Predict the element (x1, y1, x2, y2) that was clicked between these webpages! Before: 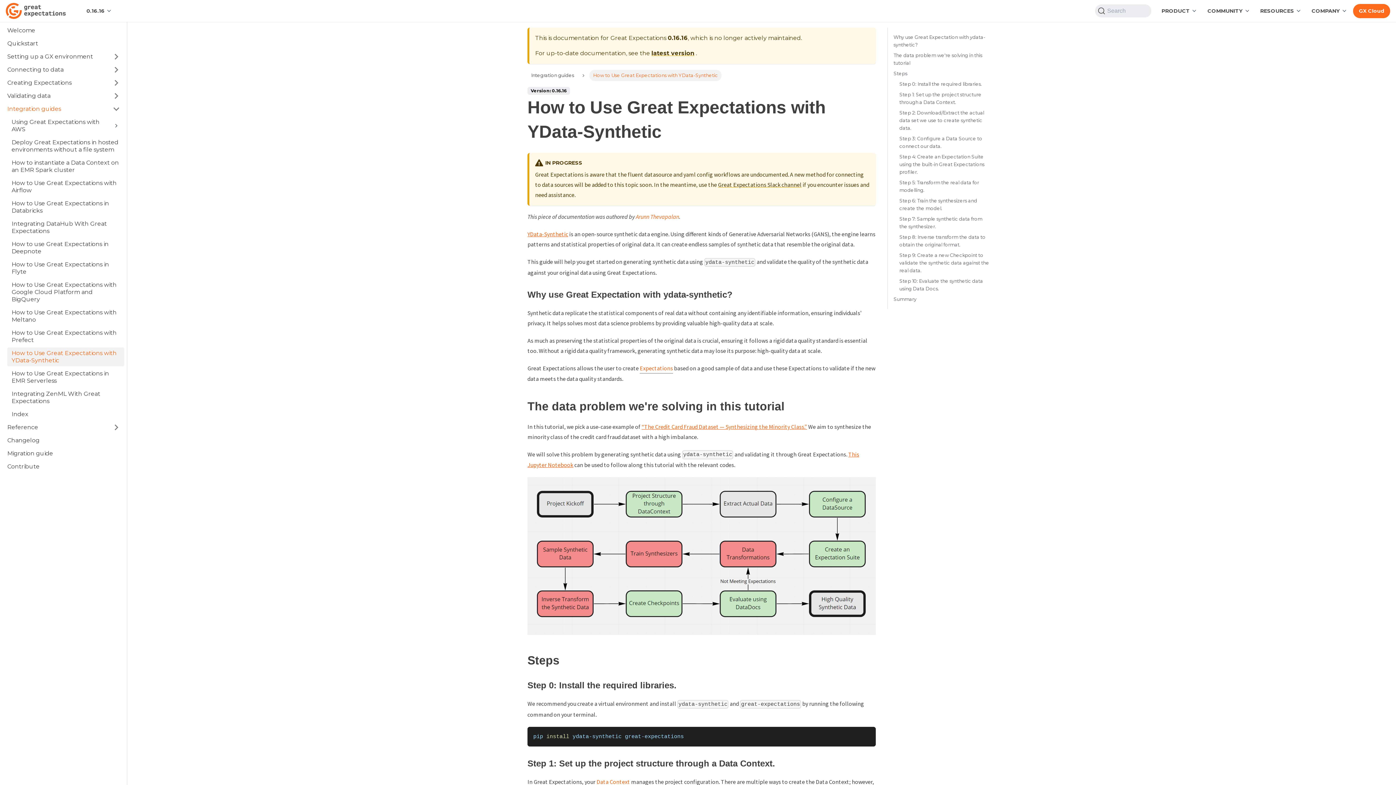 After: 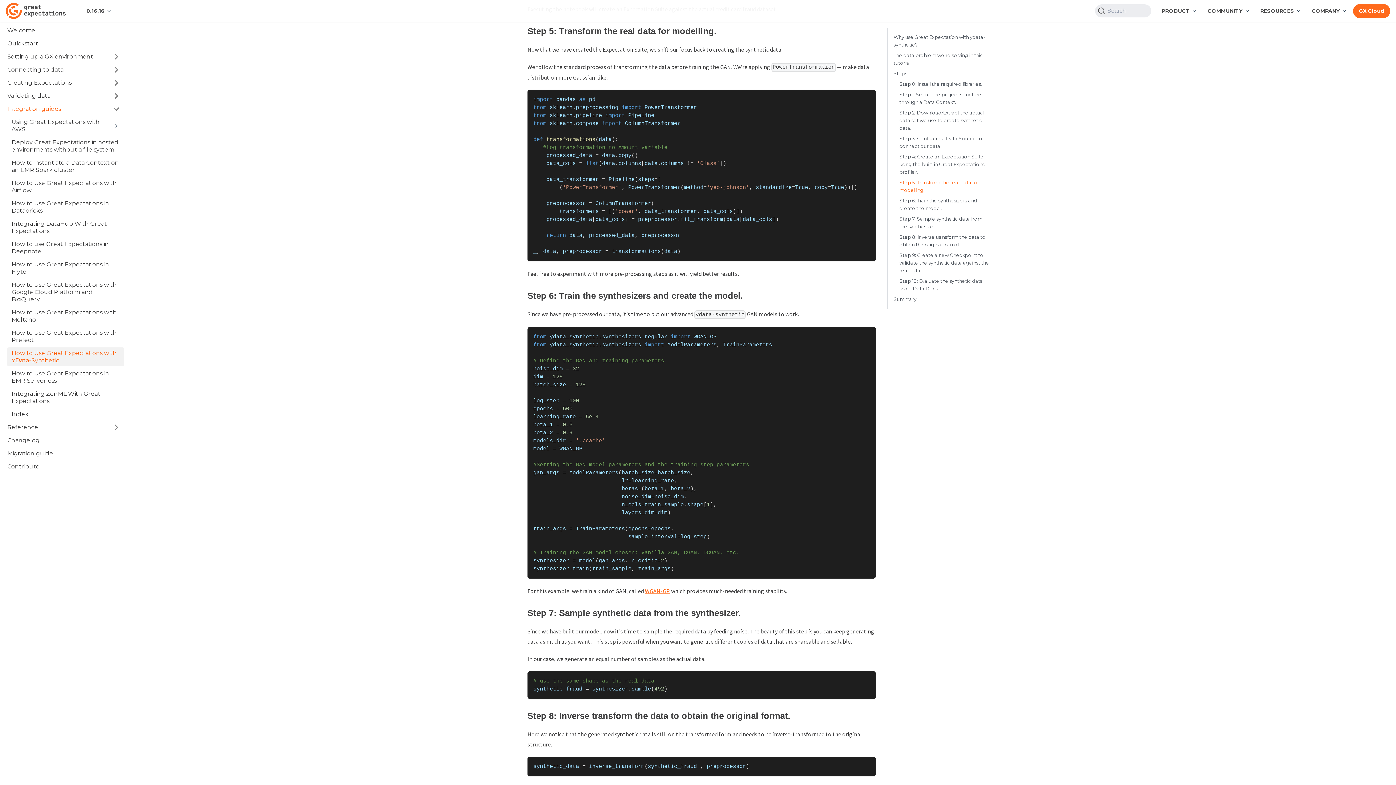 Action: bbox: (899, 178, 990, 194) label: Step 5: Transform the real data for modelling.